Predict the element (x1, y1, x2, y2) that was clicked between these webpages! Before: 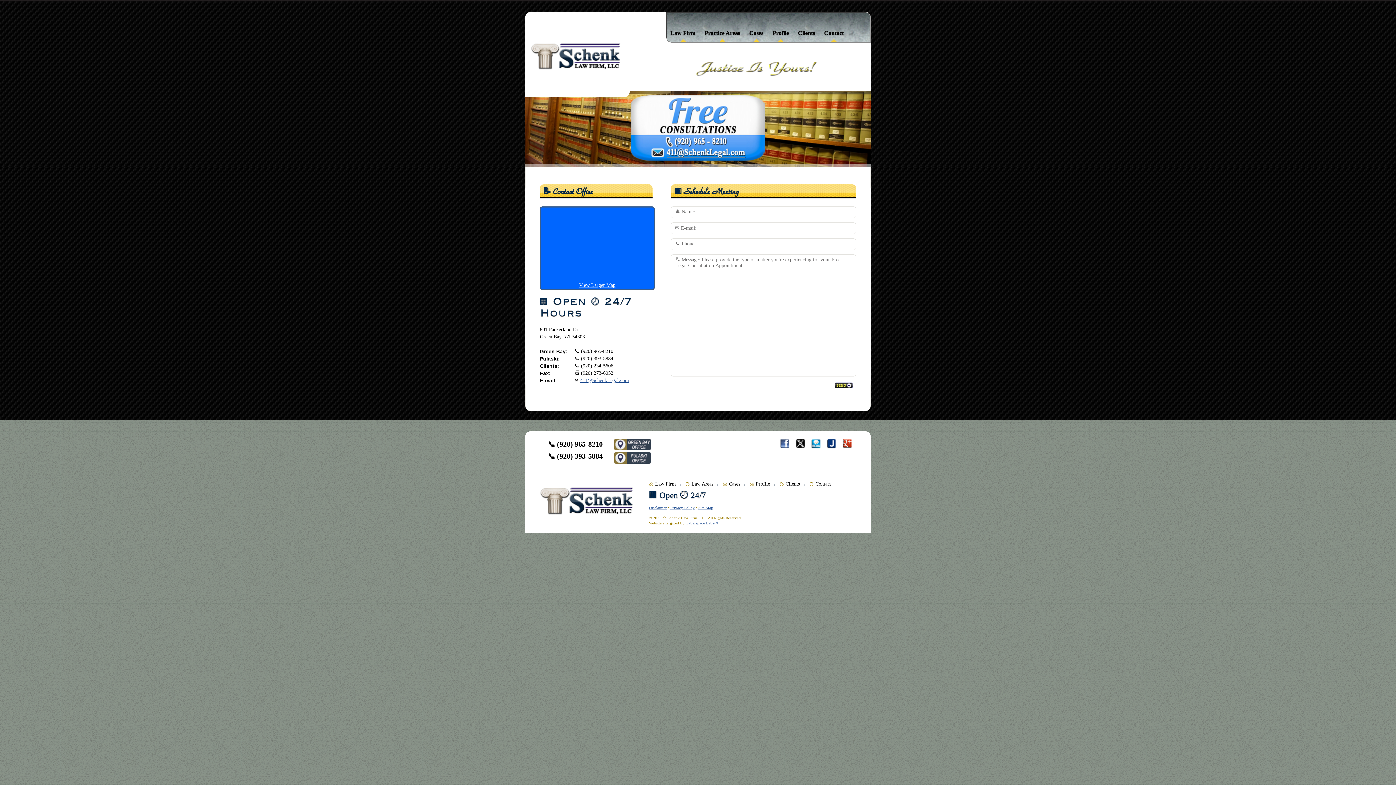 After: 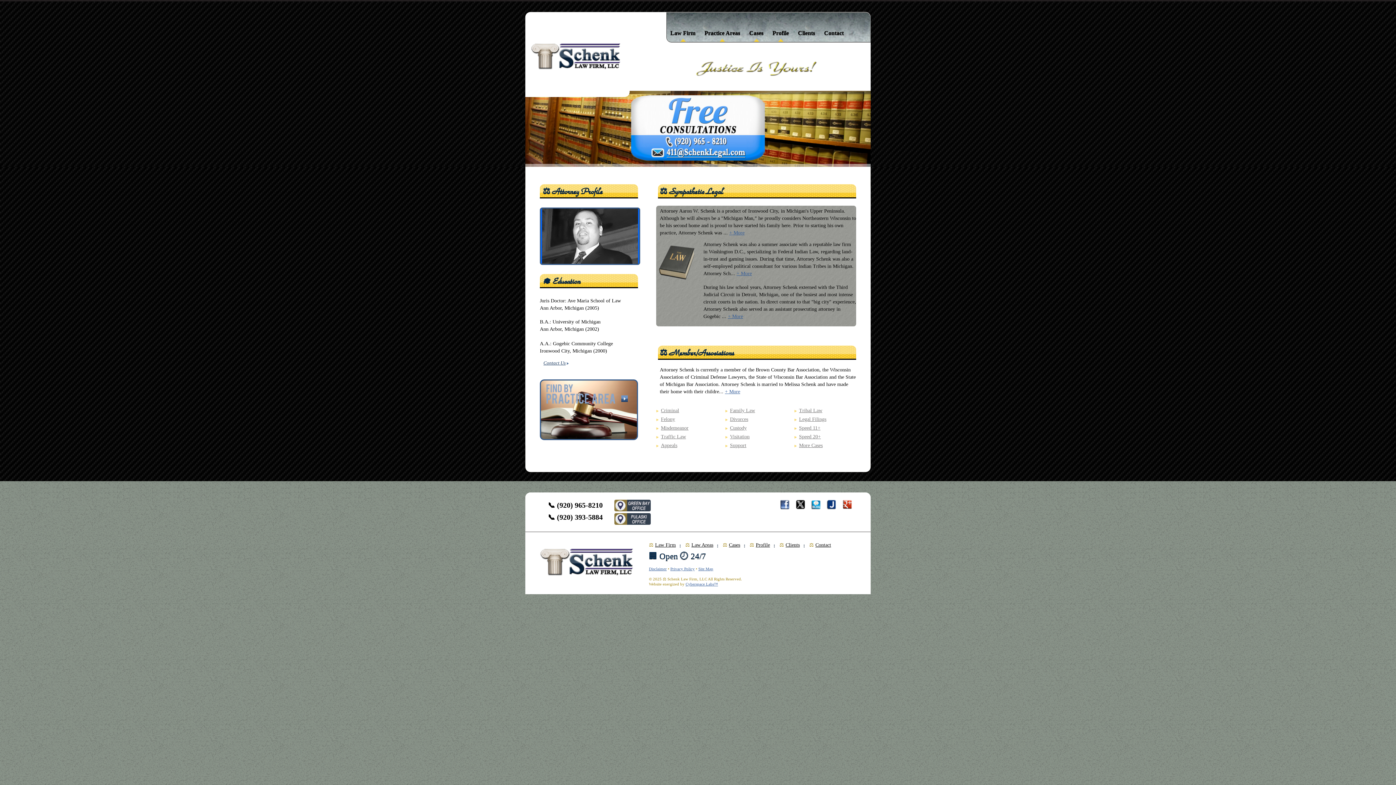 Action: bbox: (772, 29, 789, 41) label: Profile